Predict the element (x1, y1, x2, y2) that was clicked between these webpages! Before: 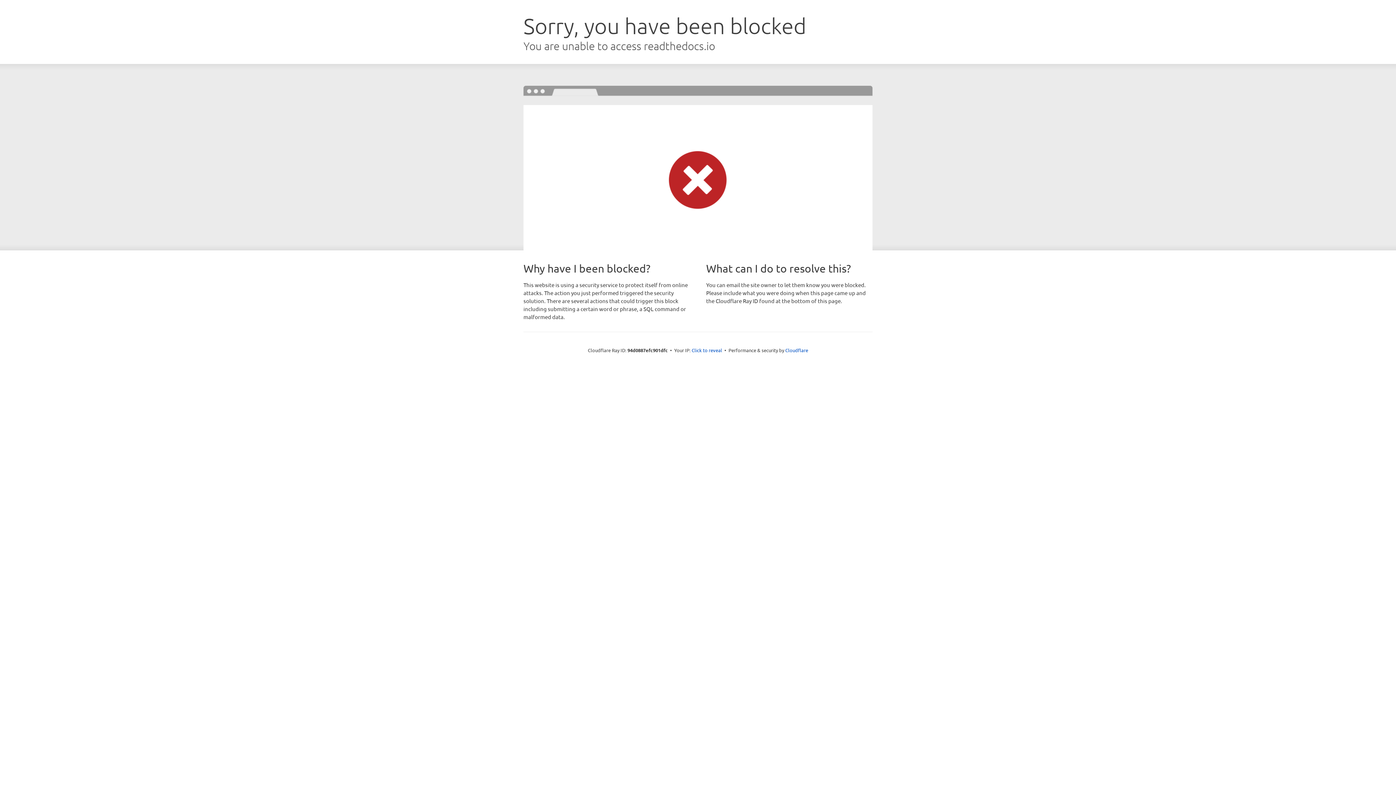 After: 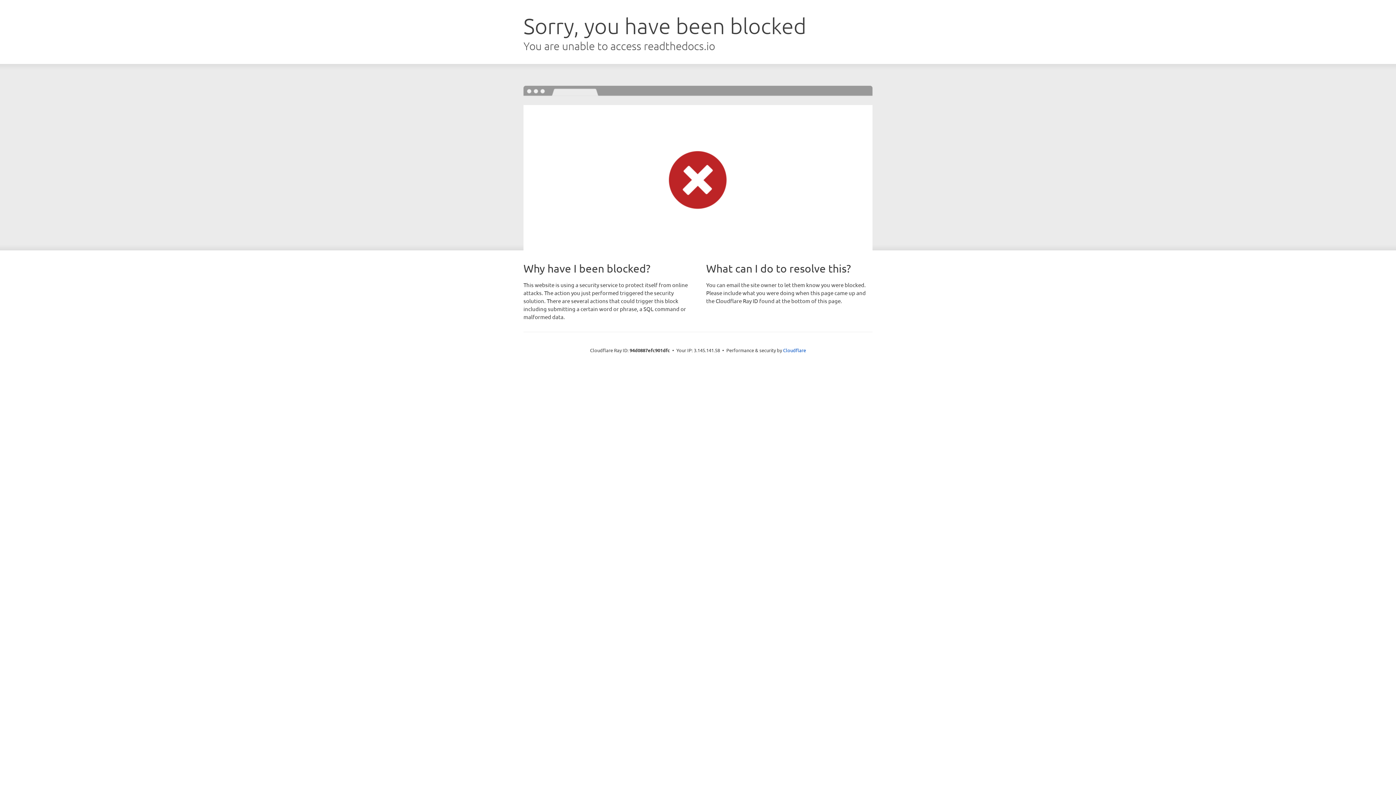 Action: bbox: (691, 346, 722, 353) label: Click to reveal